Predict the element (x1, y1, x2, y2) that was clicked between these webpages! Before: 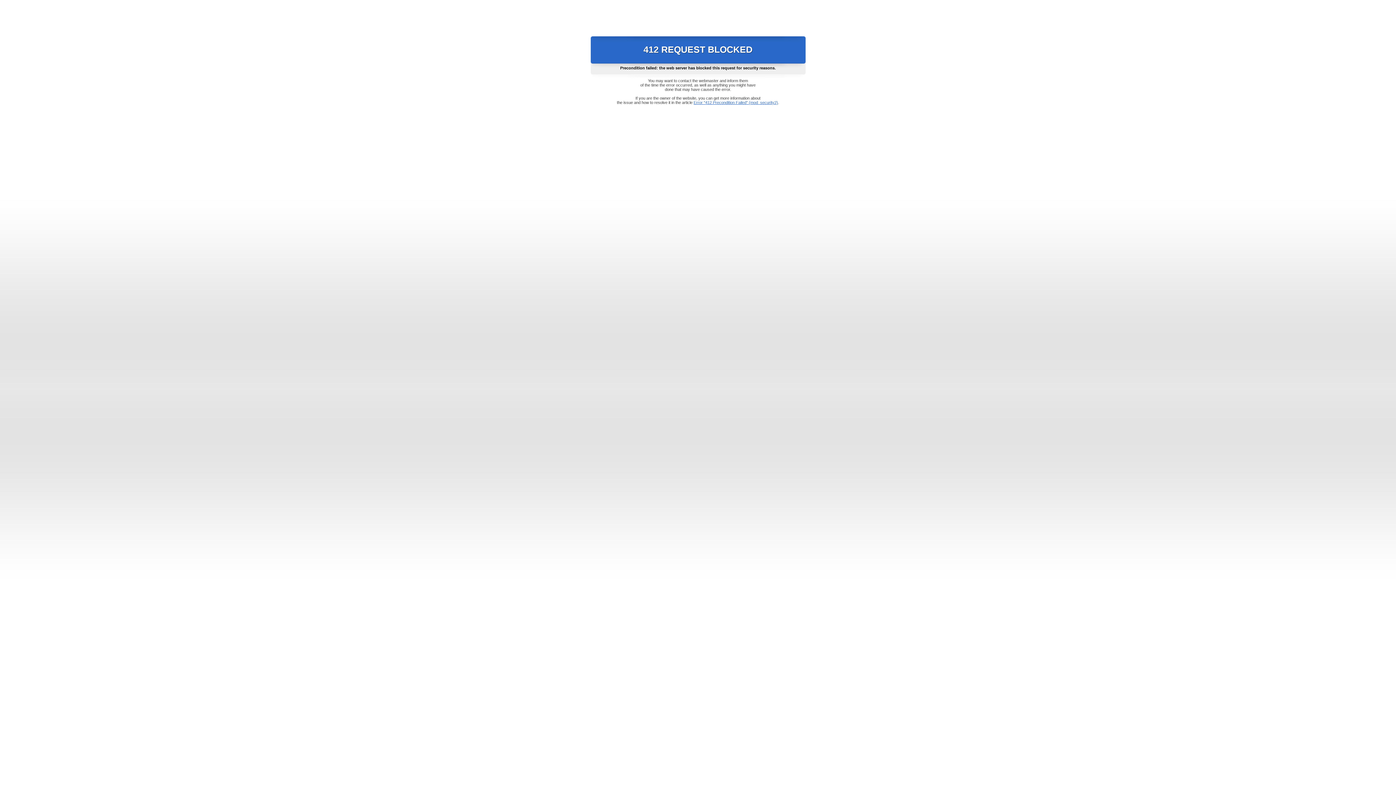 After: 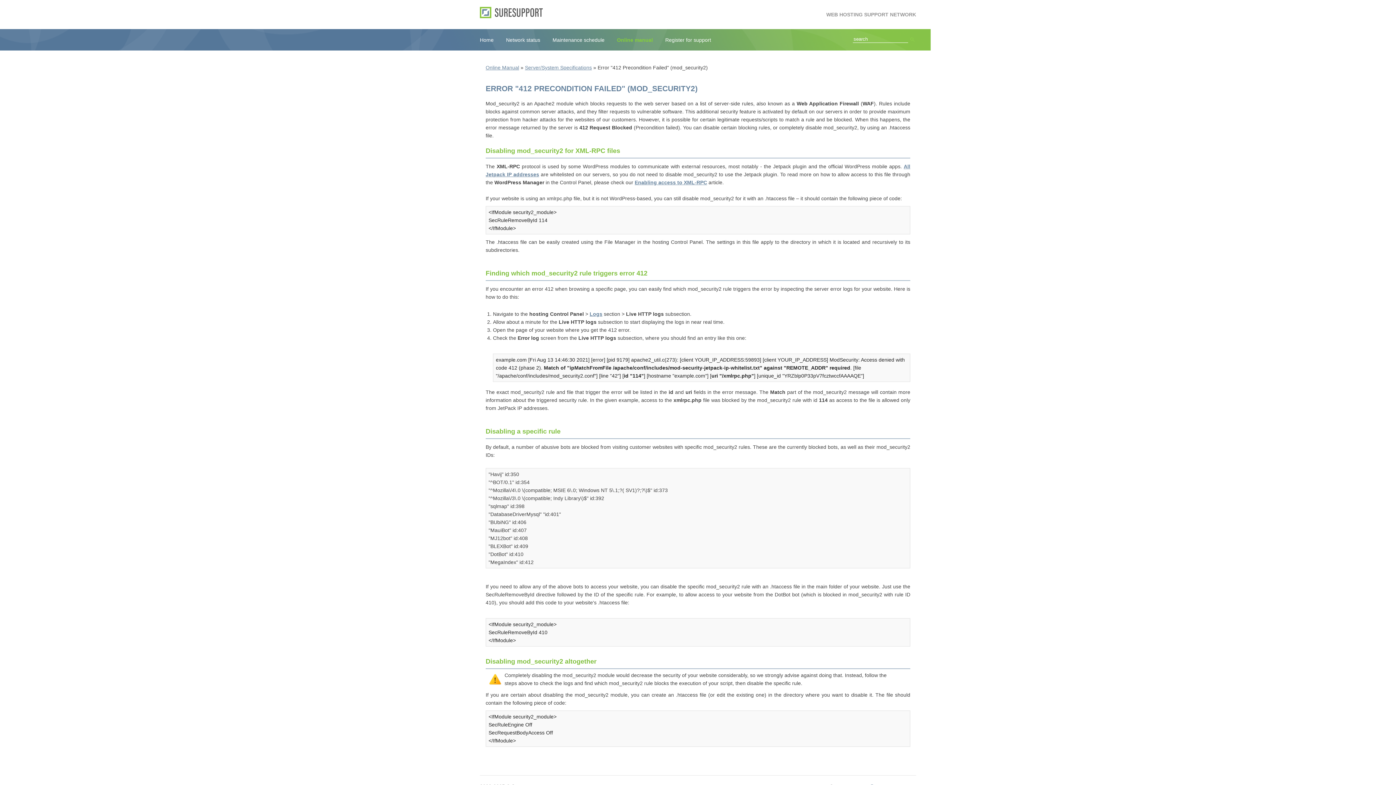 Action: label: Error "412 Precondition Failed" (mod_security2) bbox: (693, 100, 778, 104)